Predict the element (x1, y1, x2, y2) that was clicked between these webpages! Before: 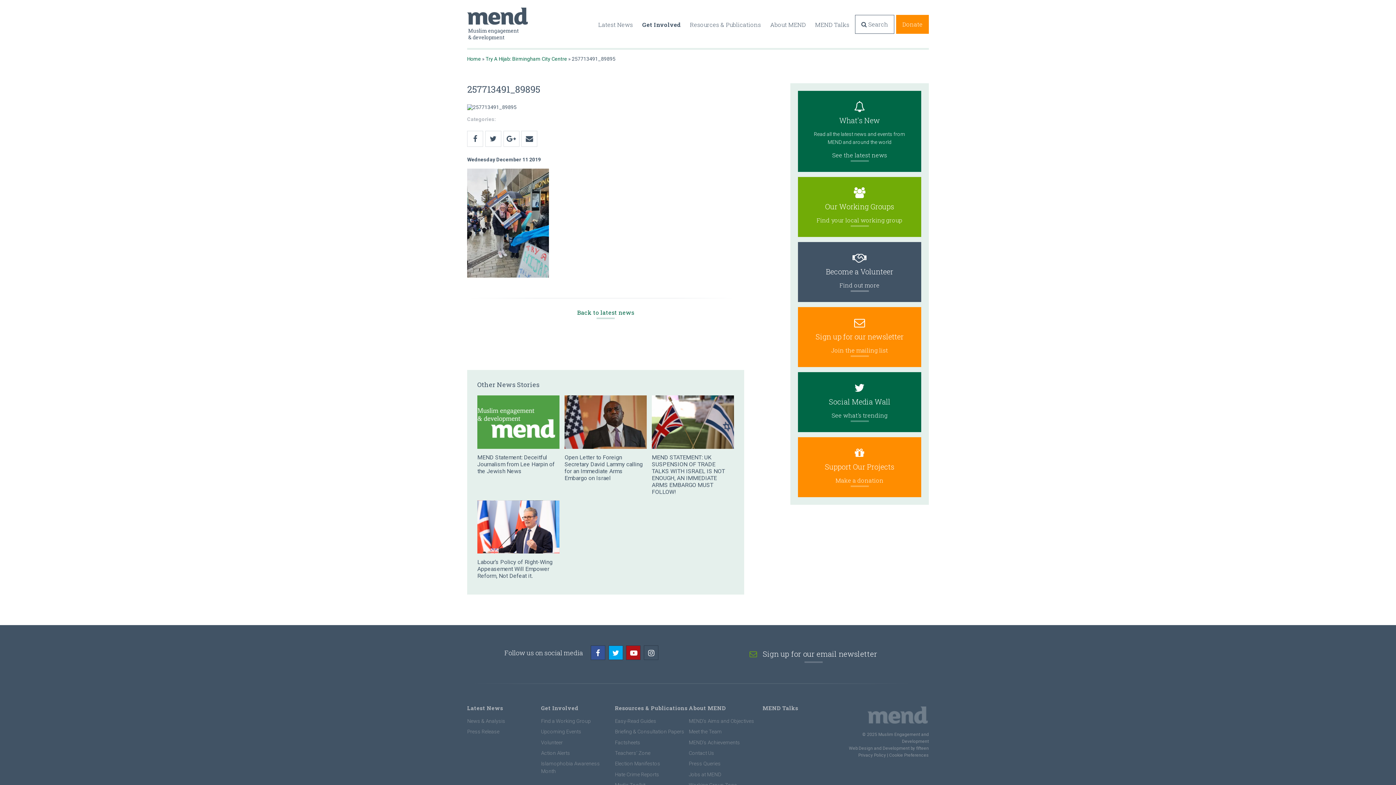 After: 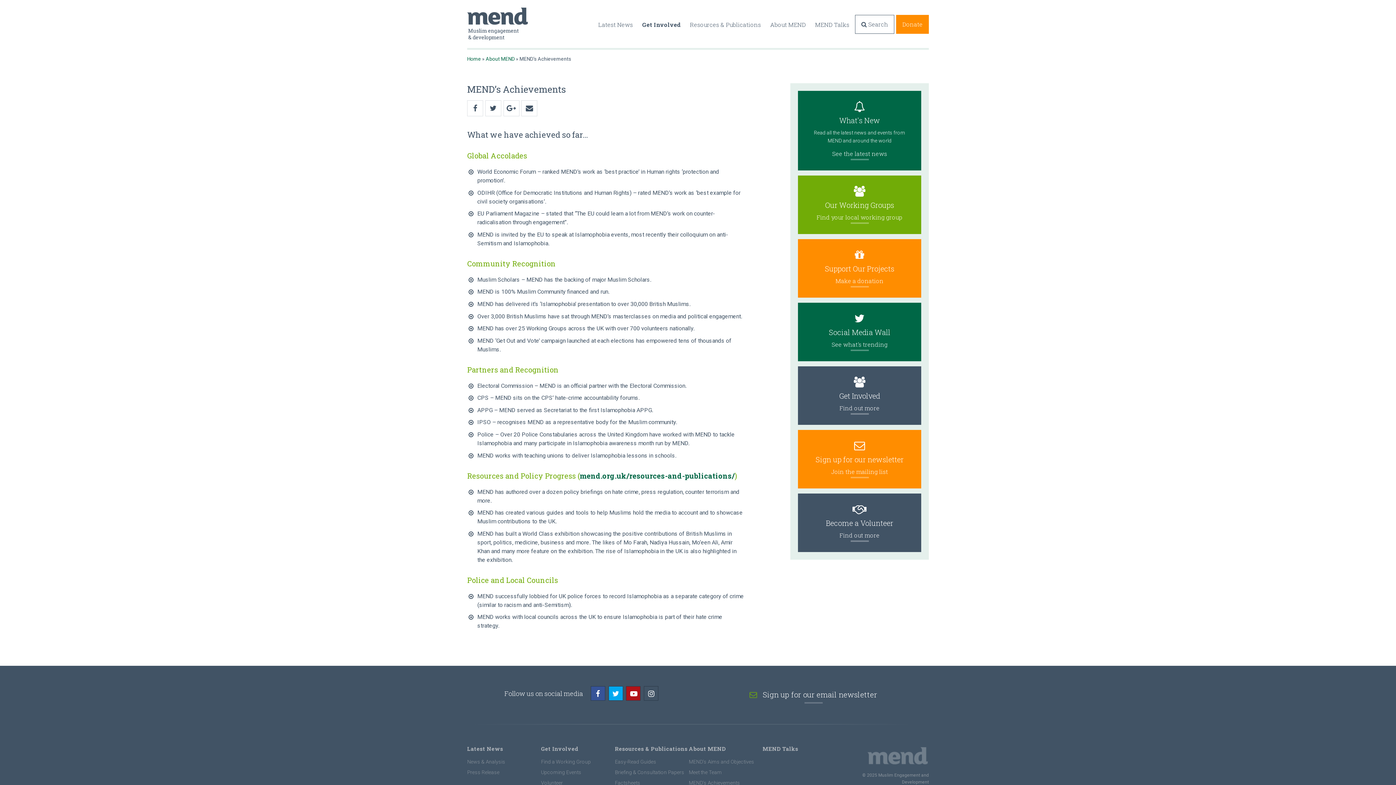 Action: label: MEND’s Achievements bbox: (688, 739, 740, 745)